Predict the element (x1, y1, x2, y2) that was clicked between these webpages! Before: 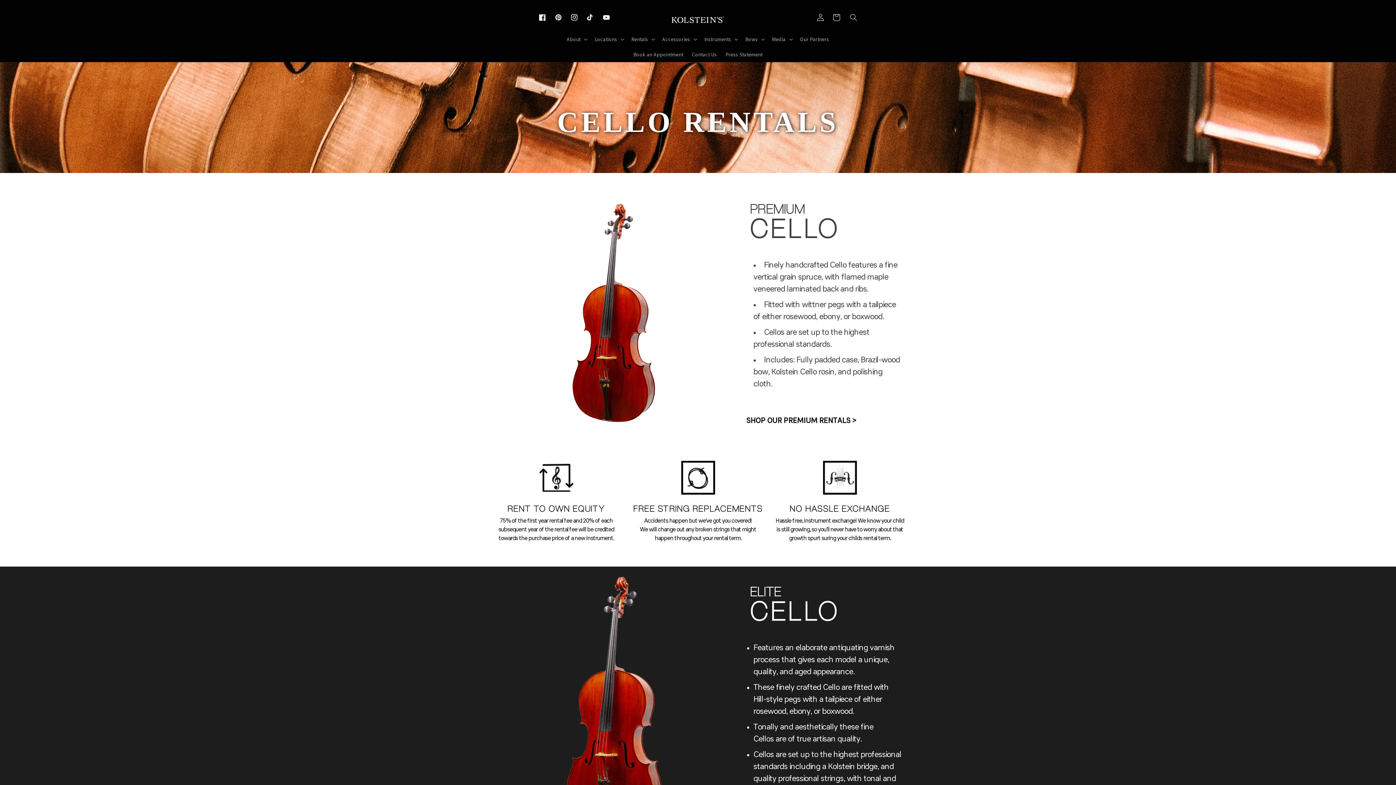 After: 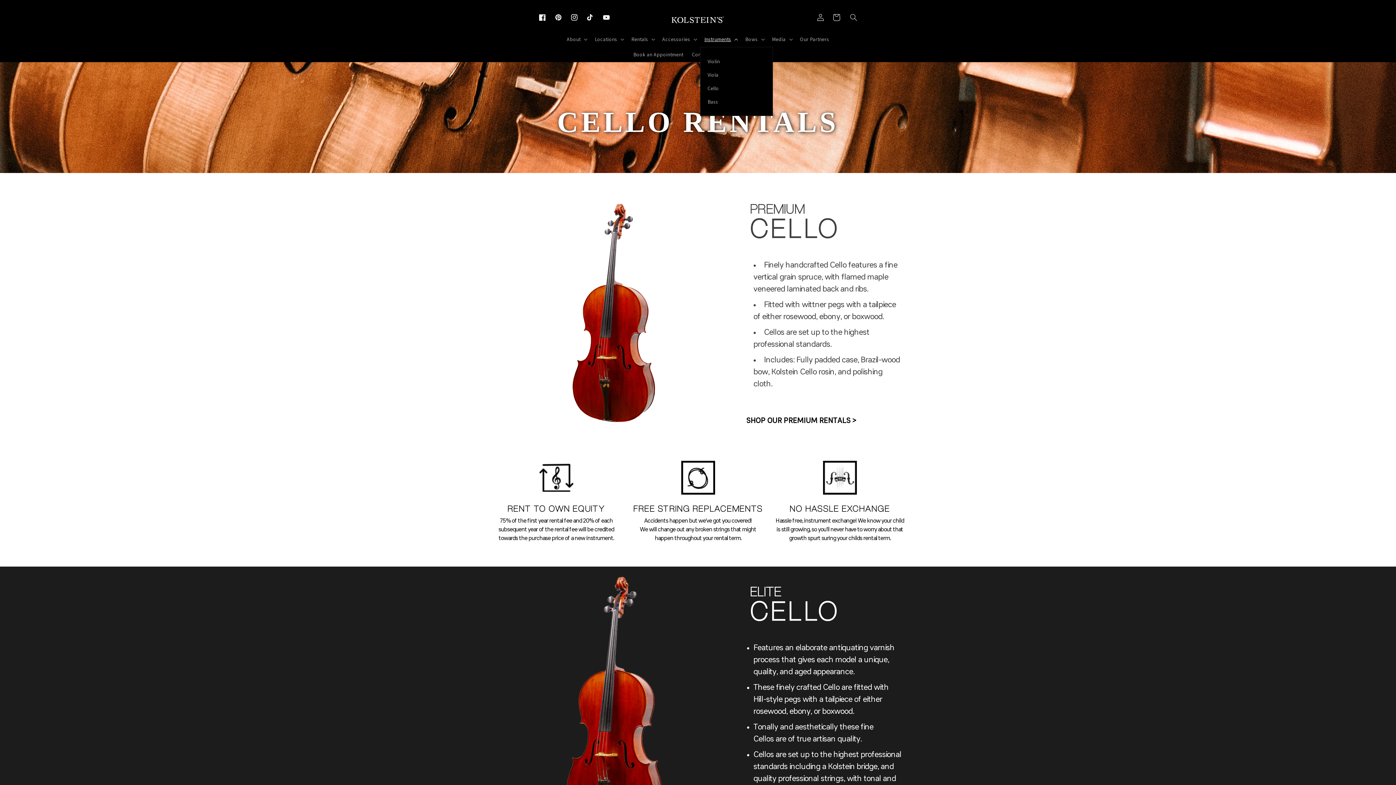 Action: bbox: (700, 31, 741, 46) label: Instruments